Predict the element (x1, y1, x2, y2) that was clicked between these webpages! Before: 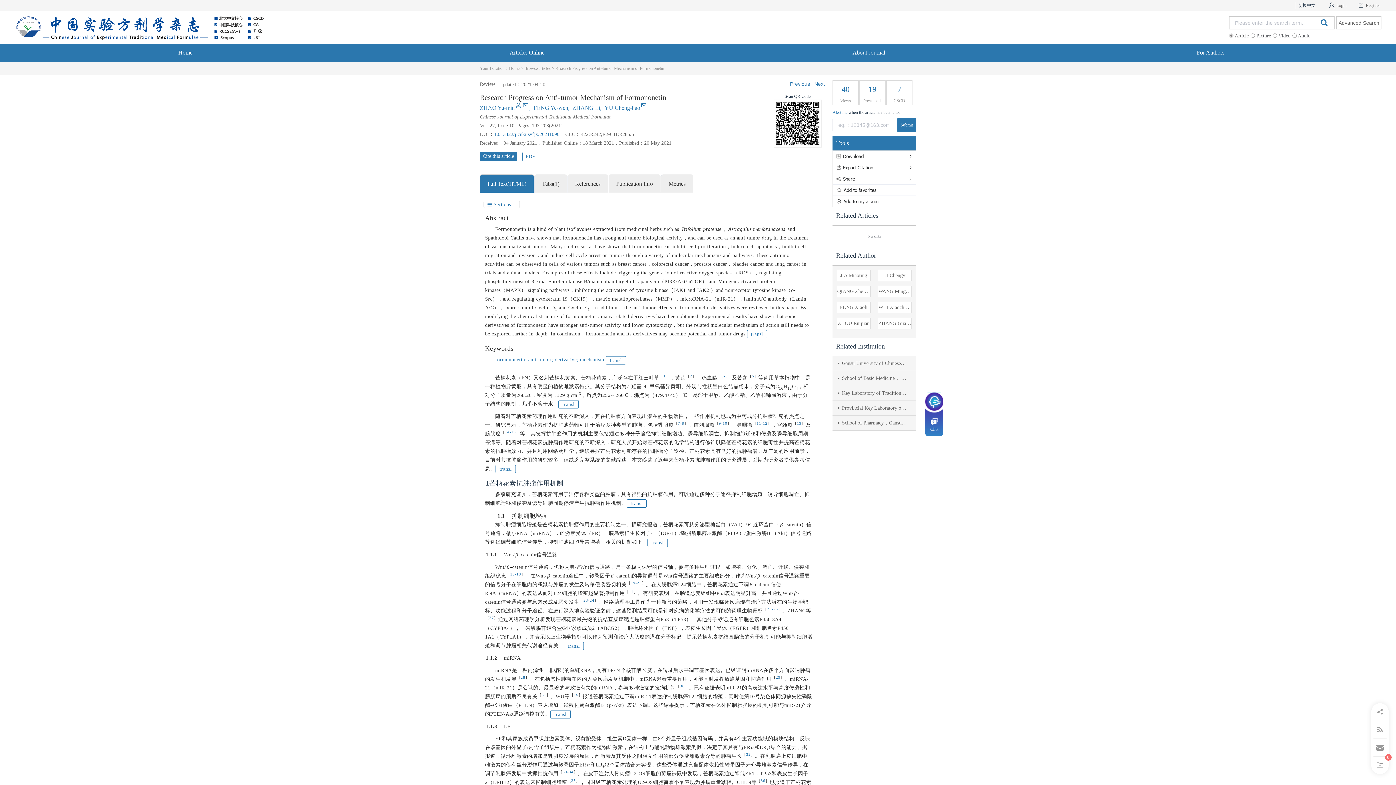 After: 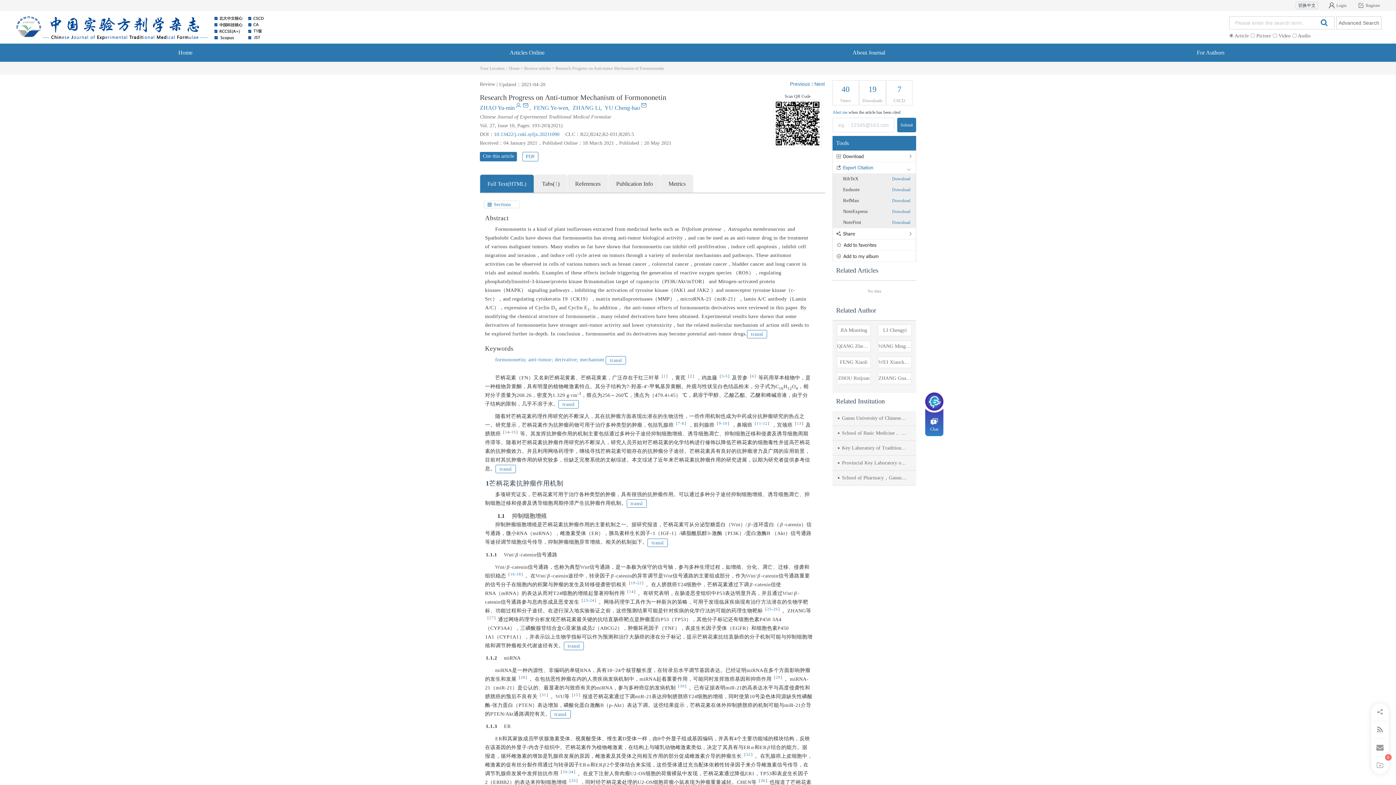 Action: label: Export Citation bbox: (833, 162, 916, 173)